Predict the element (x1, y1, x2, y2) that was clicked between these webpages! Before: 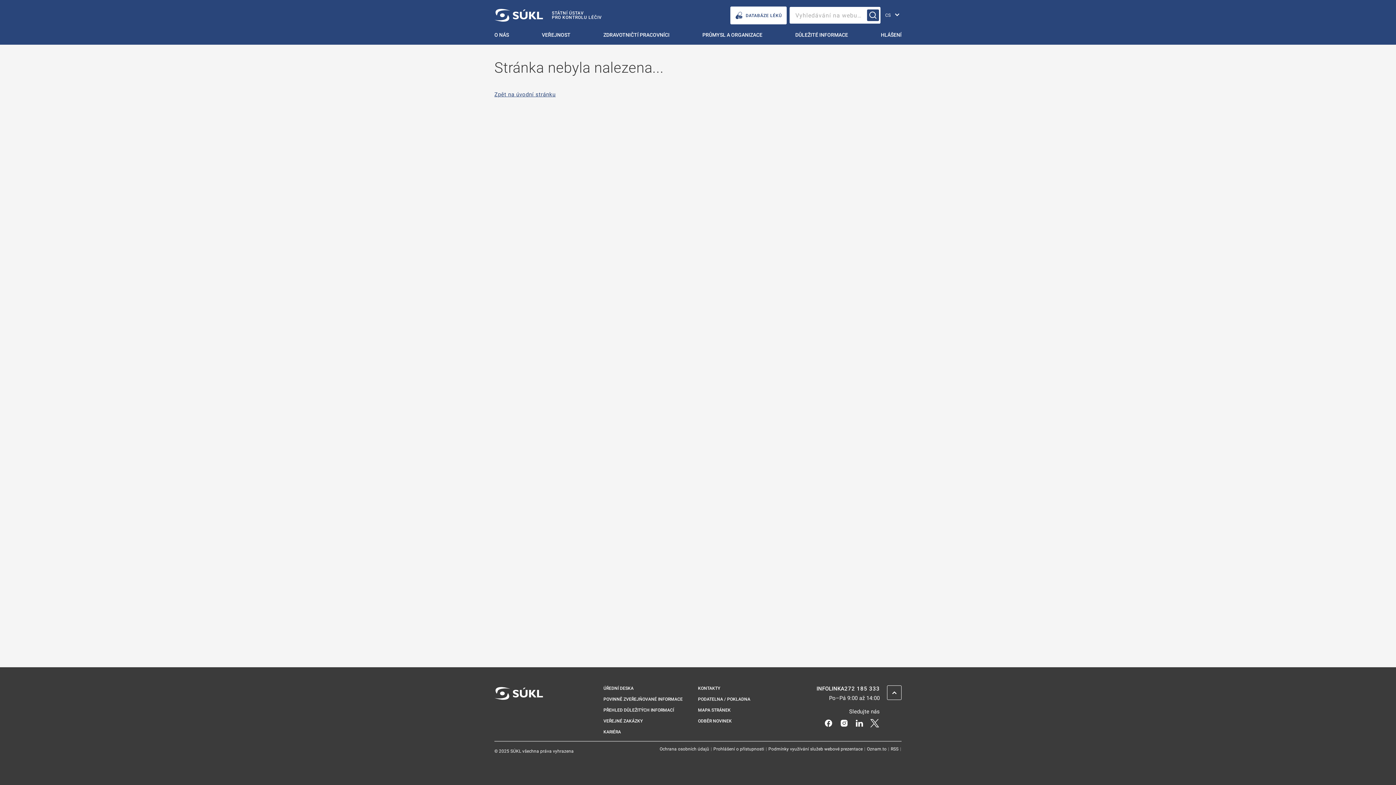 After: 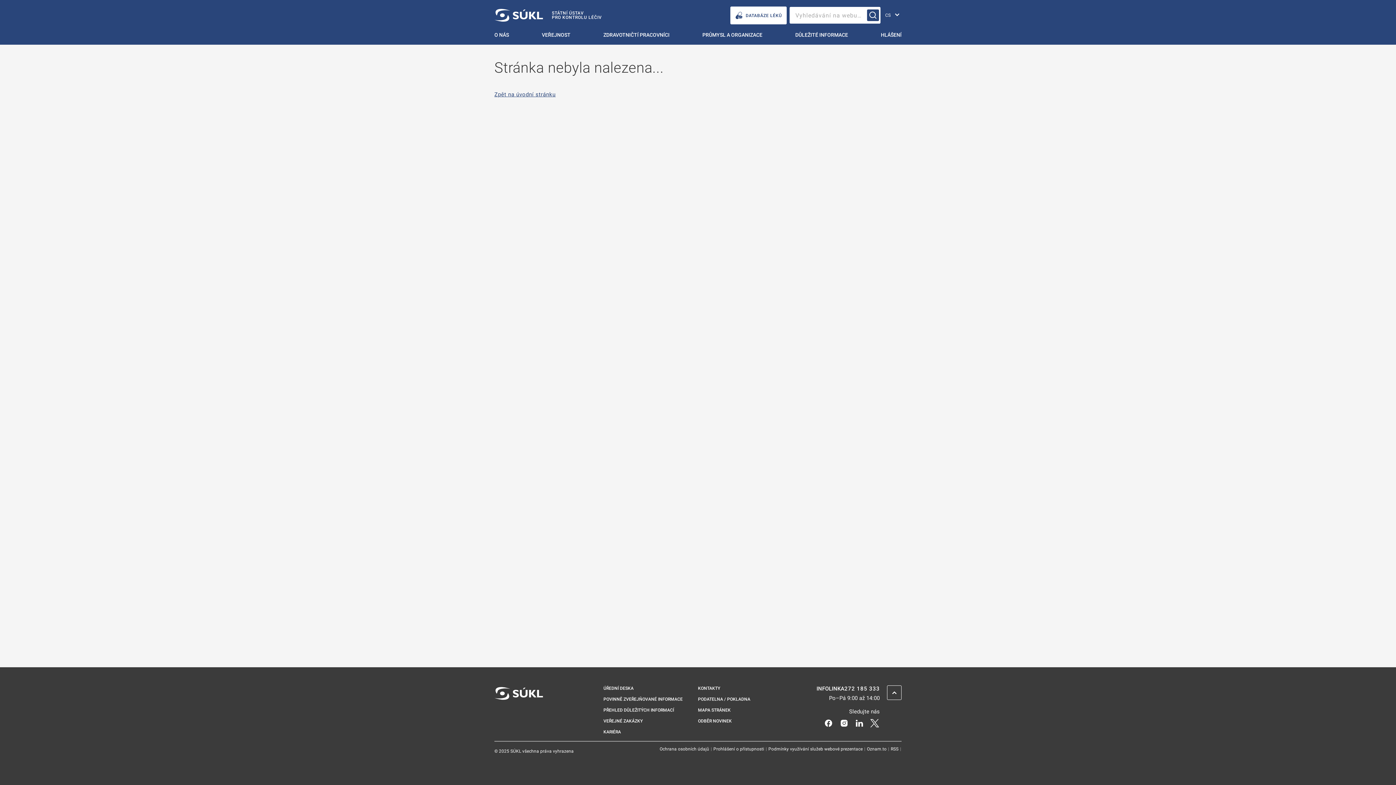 Action: bbox: (854, 719, 864, 726) label: LinkedIn